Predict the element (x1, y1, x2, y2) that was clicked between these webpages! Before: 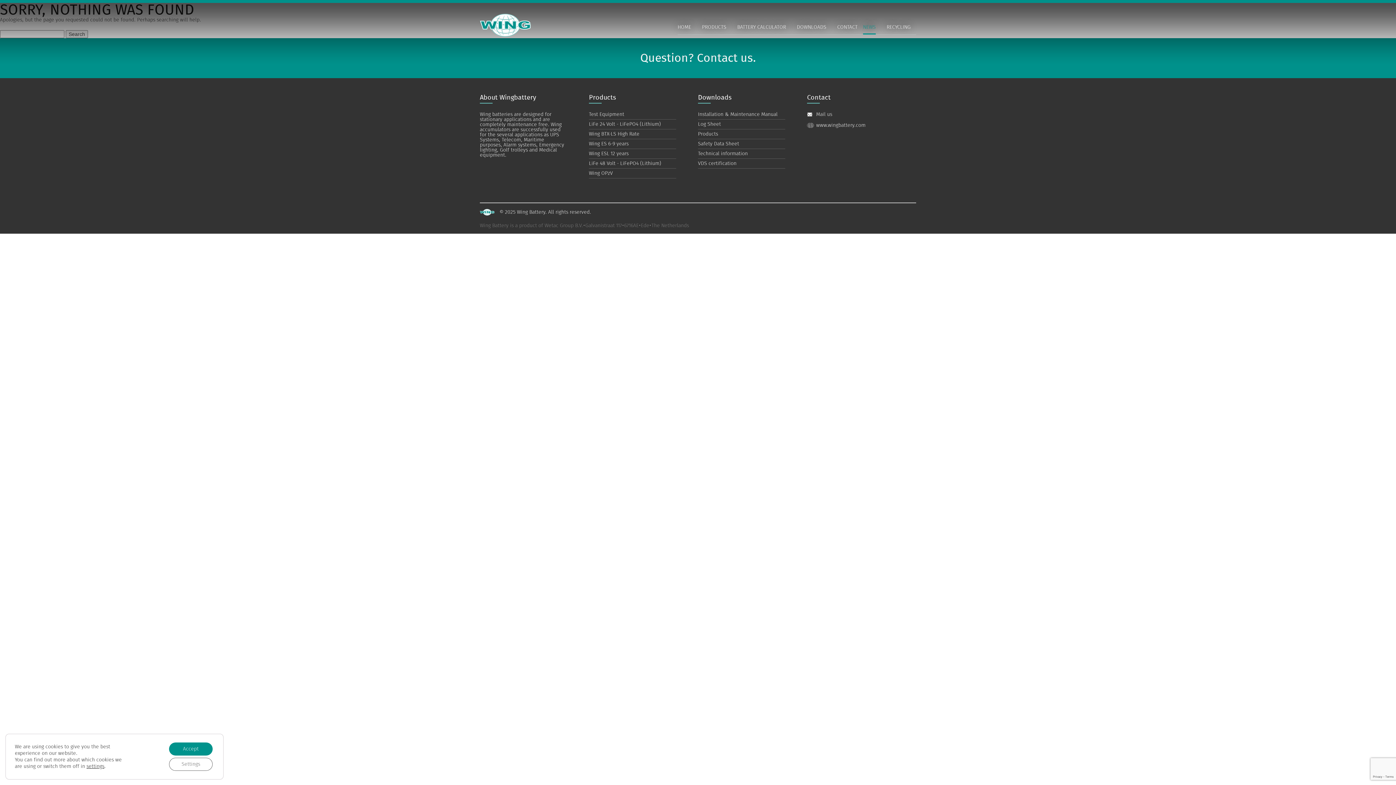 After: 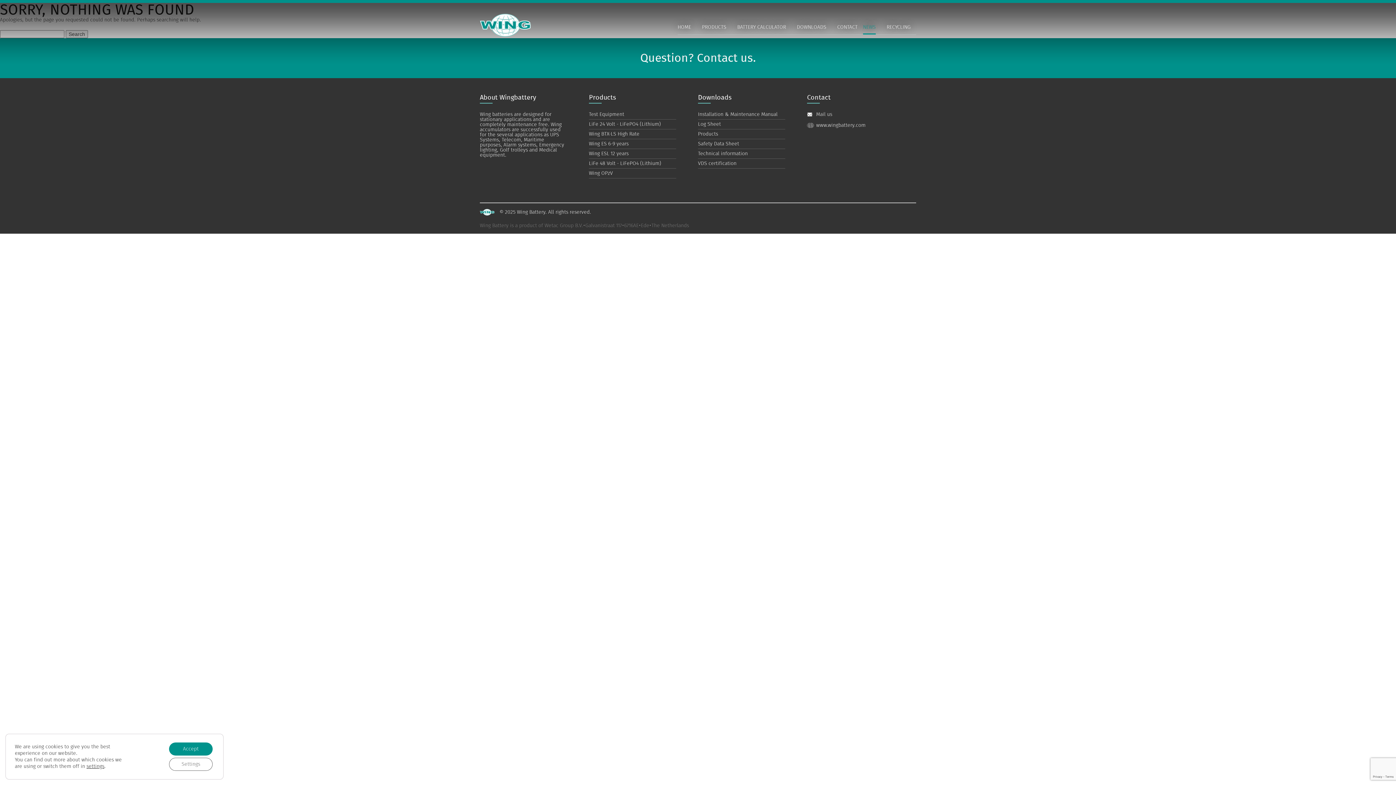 Action: bbox: (698, 112, 777, 117) label: Installation & Maintenance Manual